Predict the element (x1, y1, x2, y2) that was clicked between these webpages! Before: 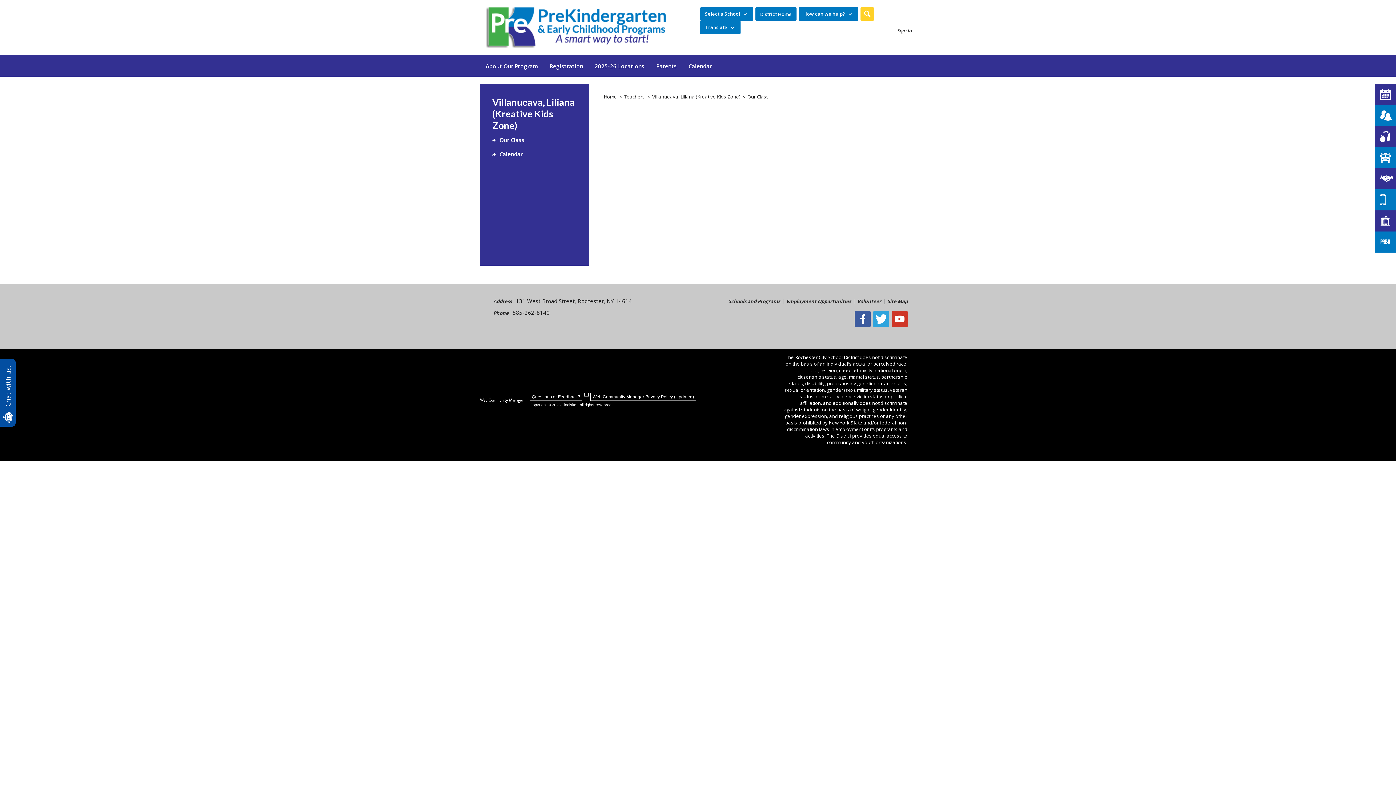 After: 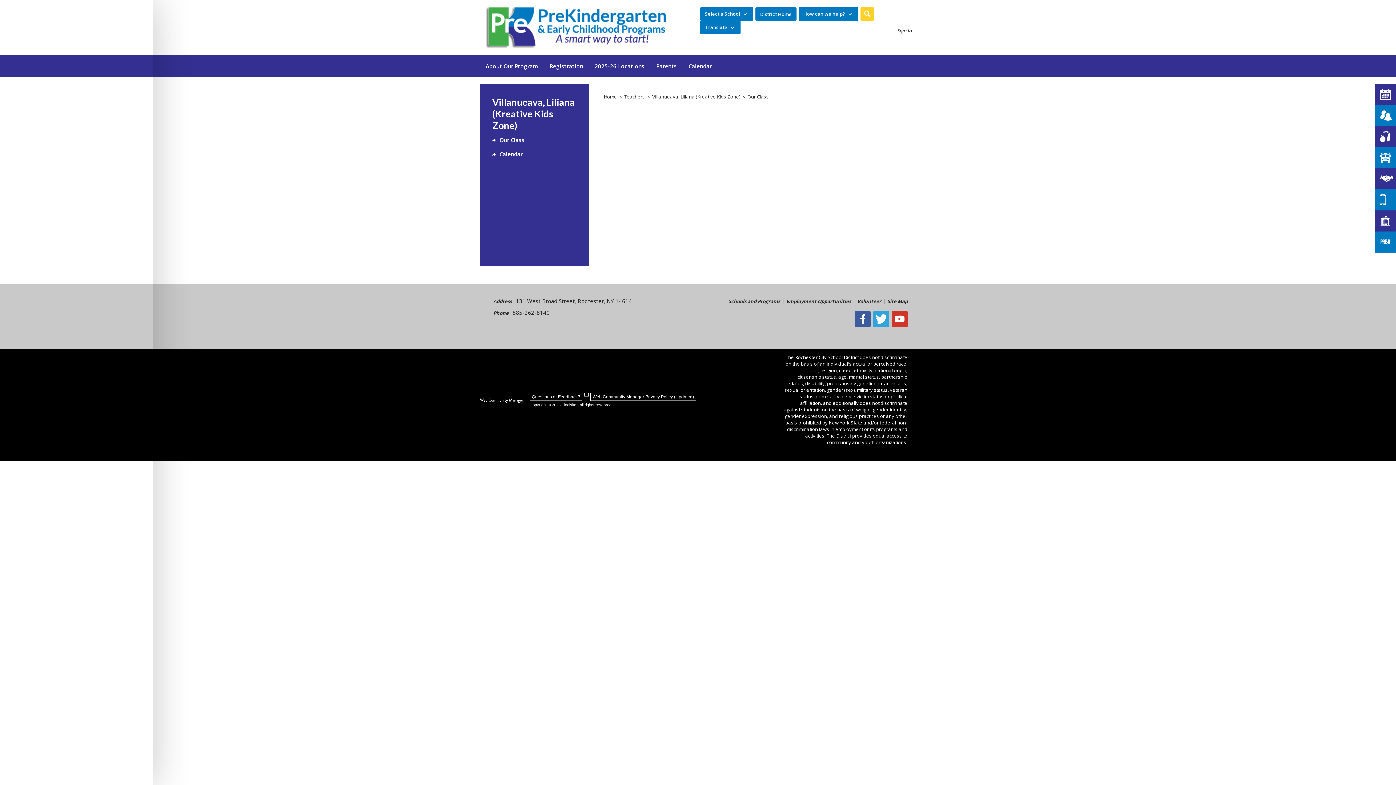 Action: label: Chat with us. bbox: (3, 366, 12, 406)